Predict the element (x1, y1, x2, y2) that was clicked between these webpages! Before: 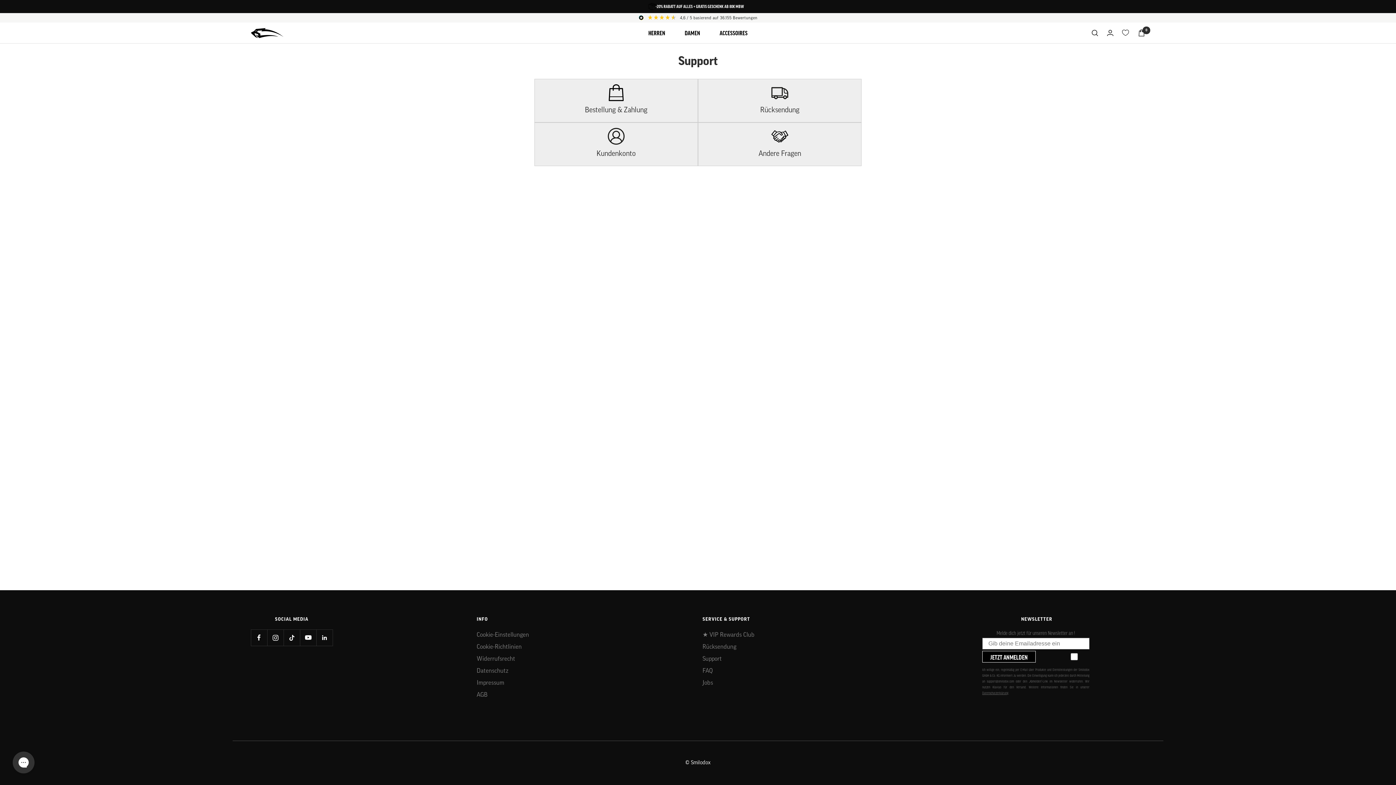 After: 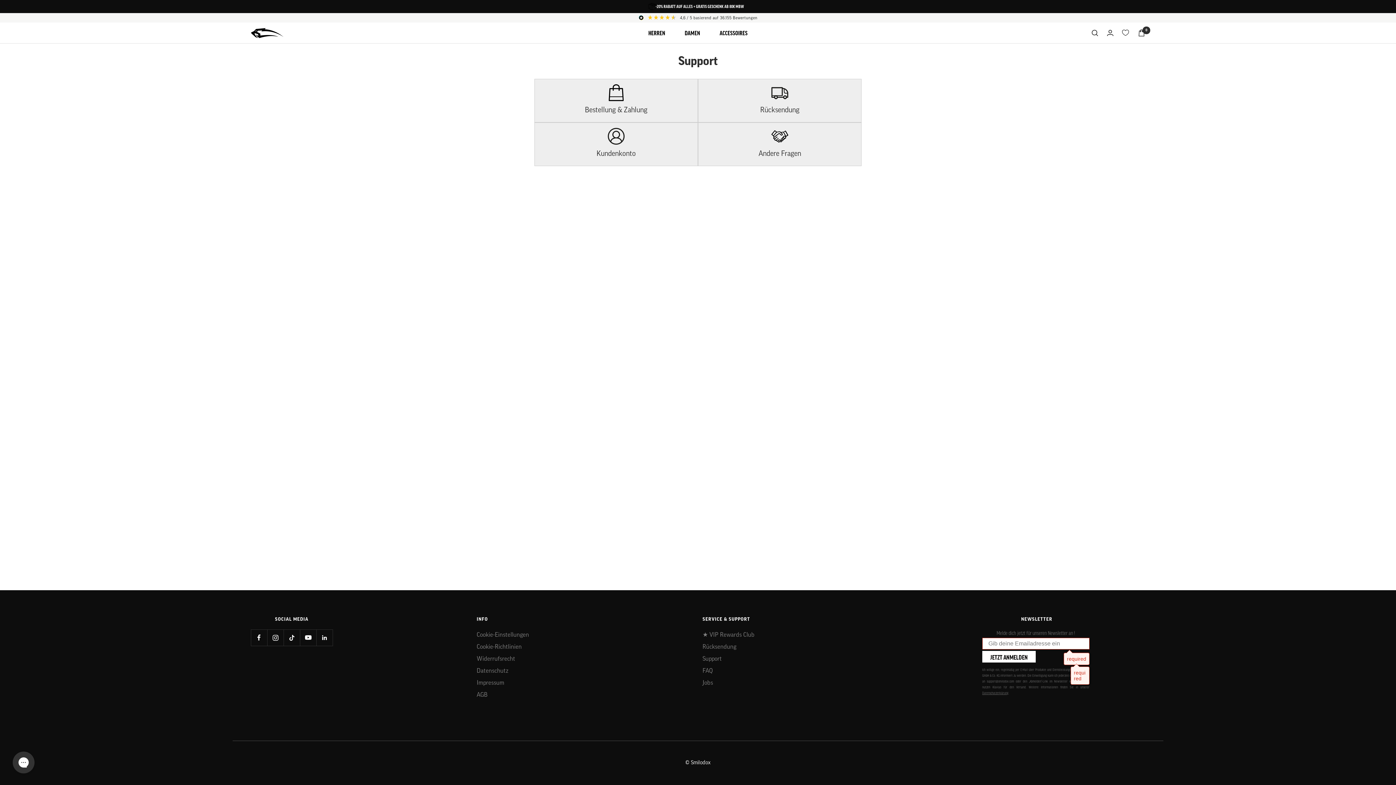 Action: label: JETZT ANMELDEN bbox: (982, 651, 1036, 662)